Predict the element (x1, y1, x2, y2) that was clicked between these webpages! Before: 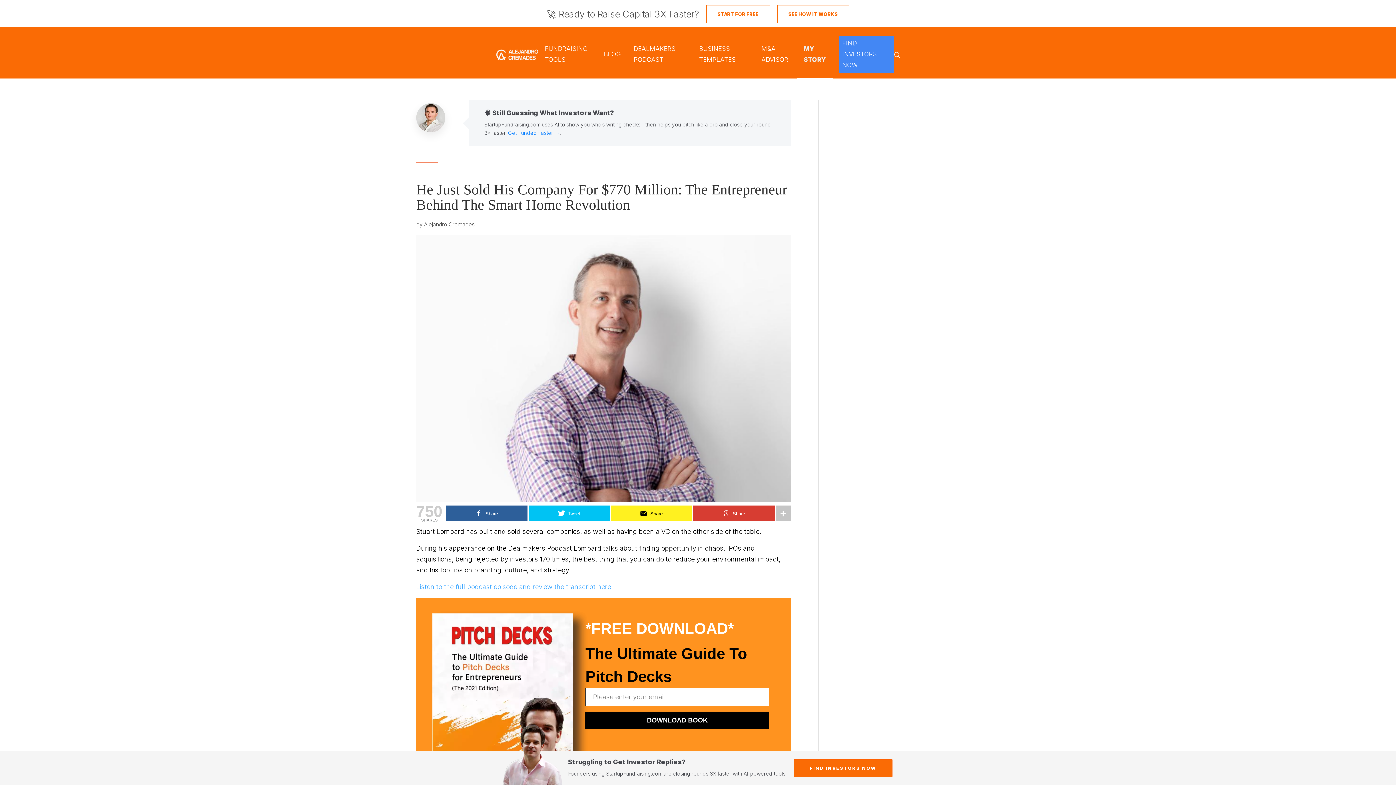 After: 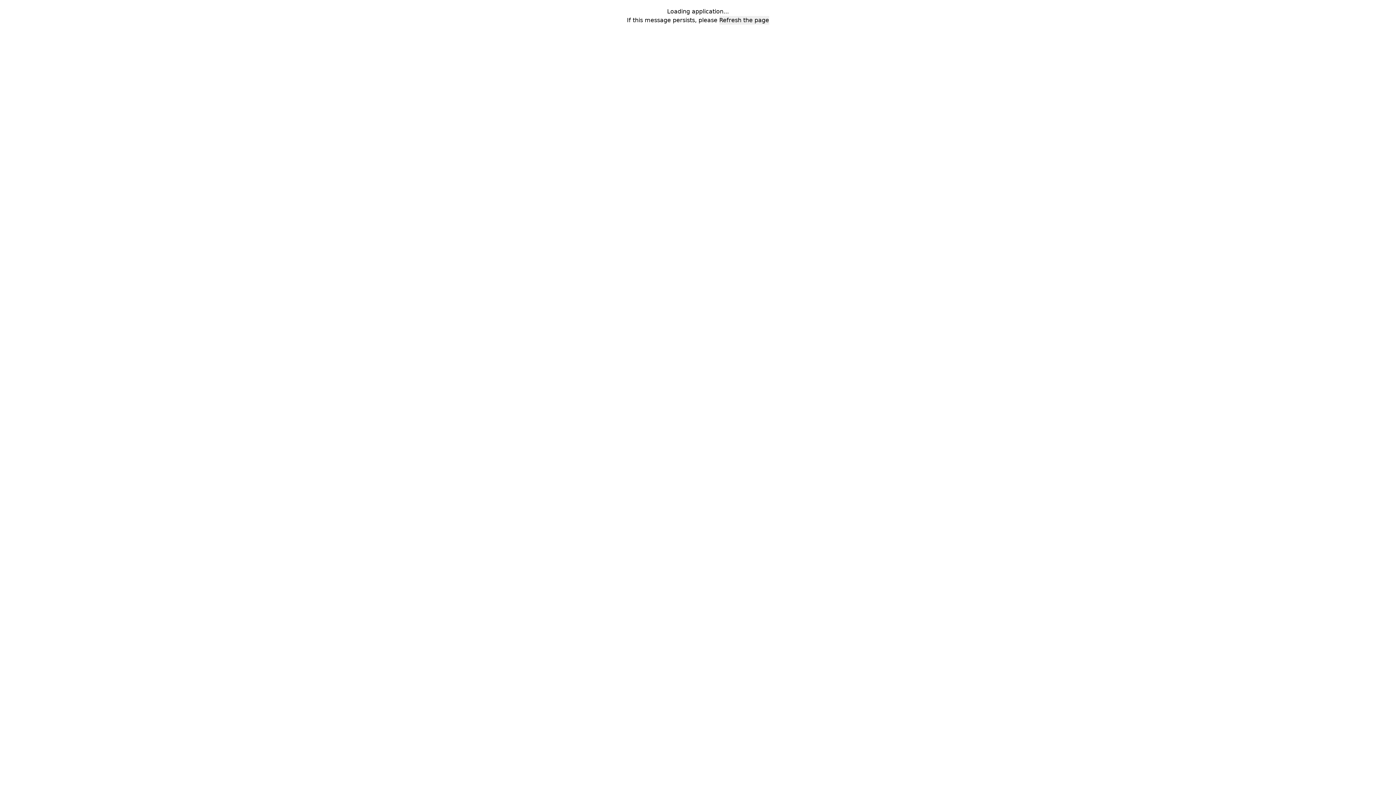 Action: label: FIND INVESTORS NOW bbox: (794, 759, 892, 777)